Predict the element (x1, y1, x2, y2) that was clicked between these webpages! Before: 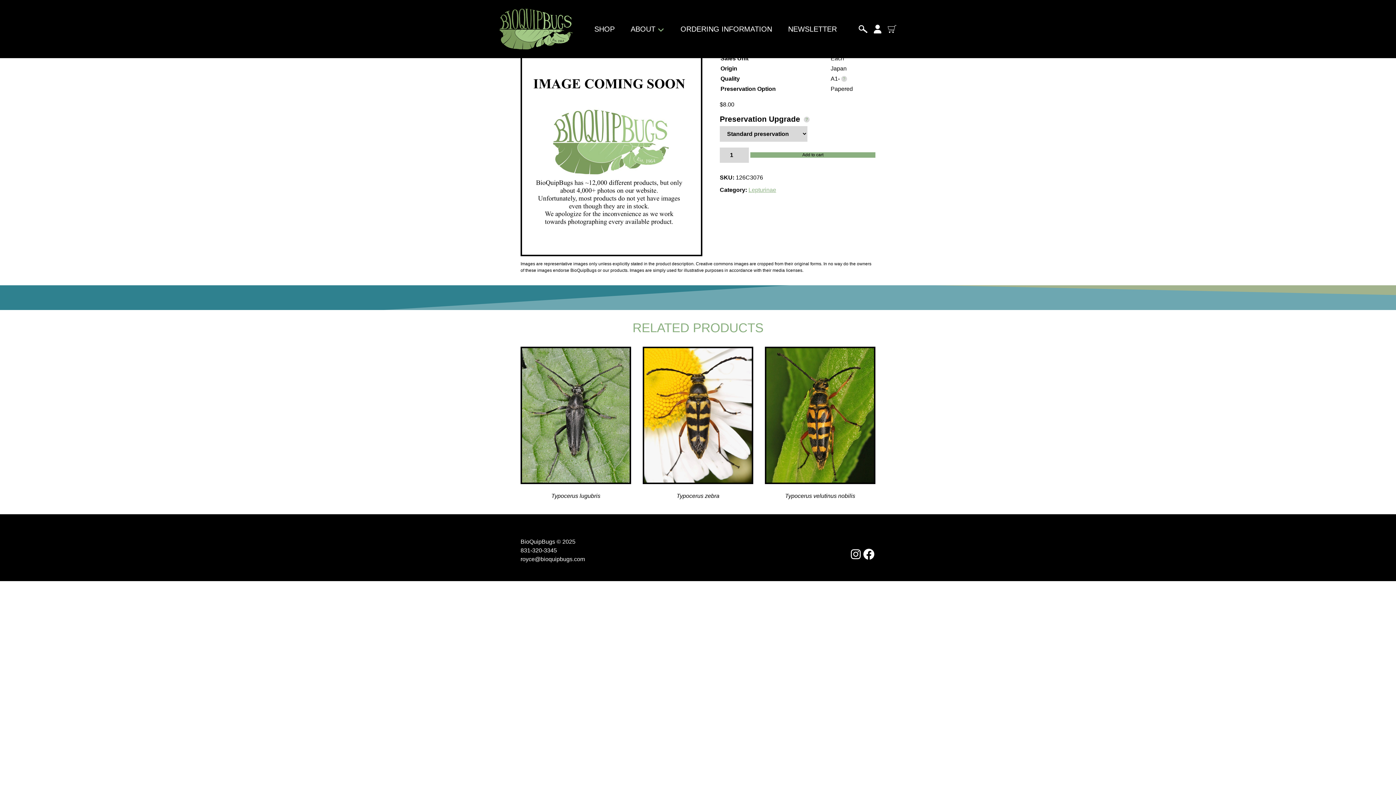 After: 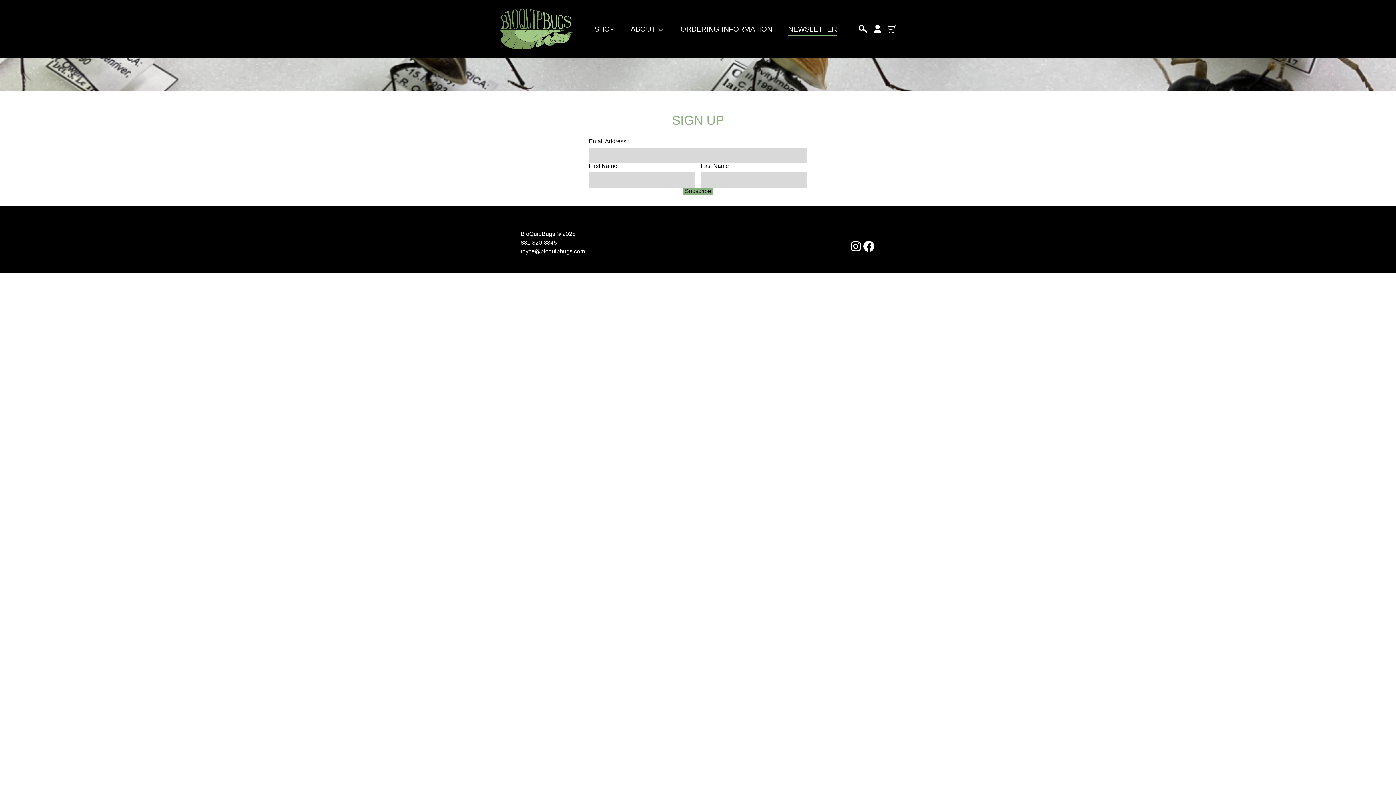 Action: label: NEWSLETTER bbox: (788, 25, 837, 33)